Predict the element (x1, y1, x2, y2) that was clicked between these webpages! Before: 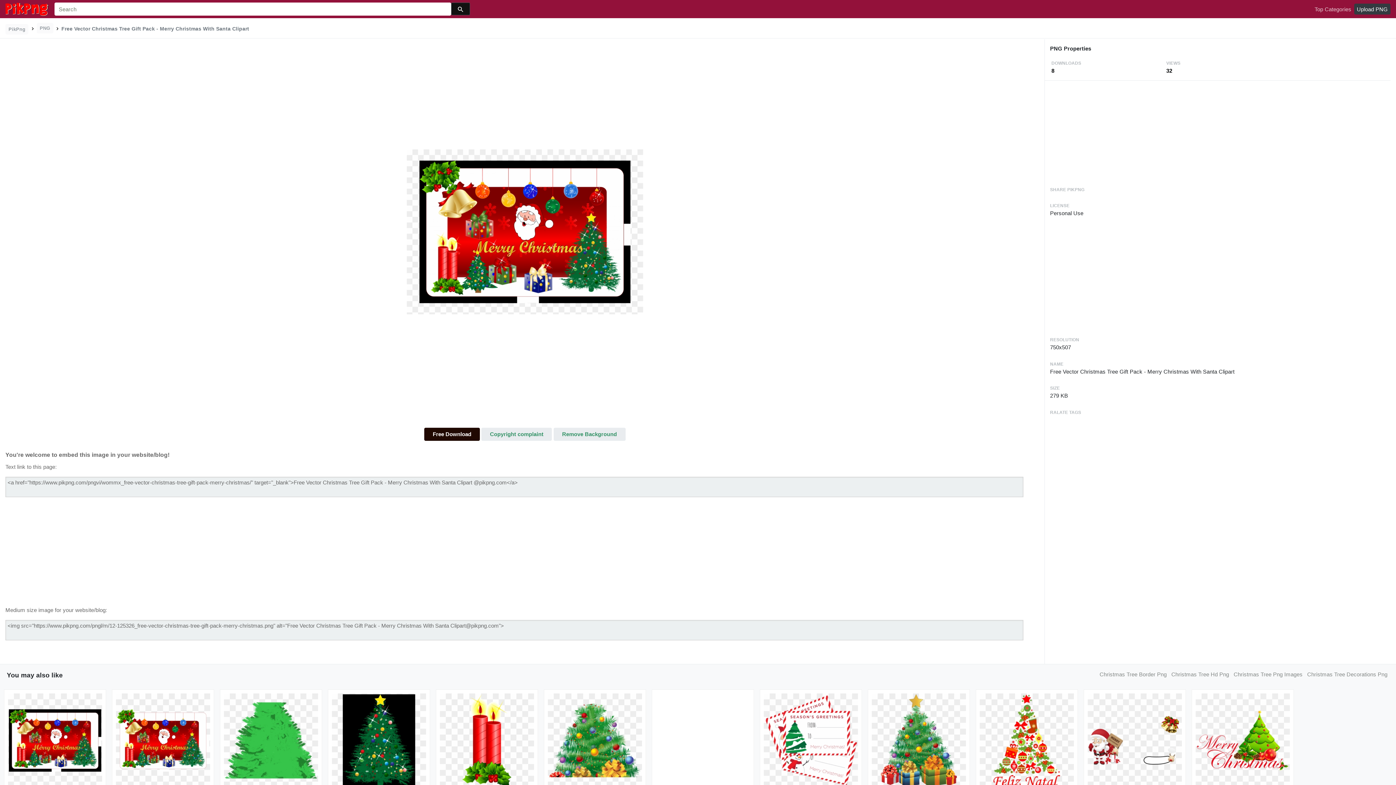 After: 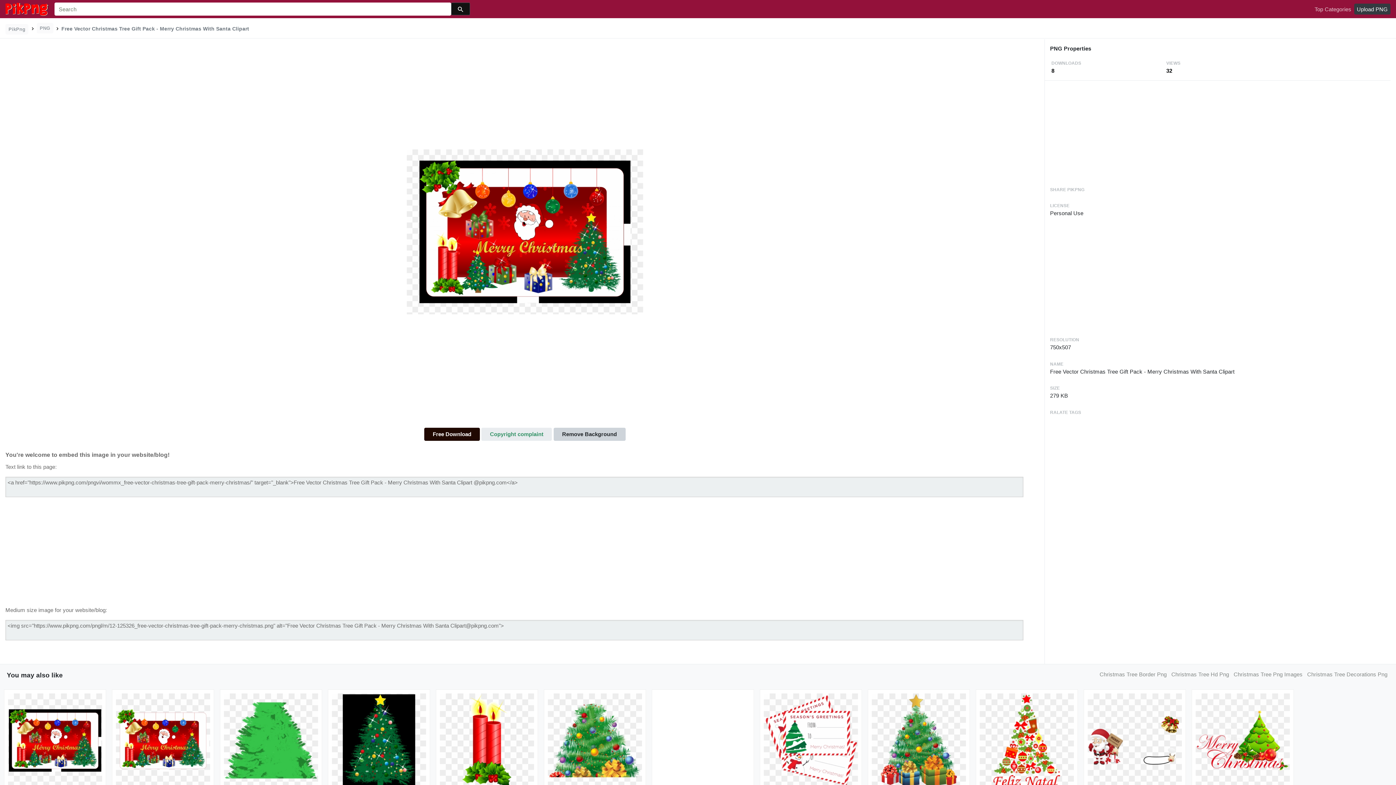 Action: label: Remove Background bbox: (553, 428, 625, 440)